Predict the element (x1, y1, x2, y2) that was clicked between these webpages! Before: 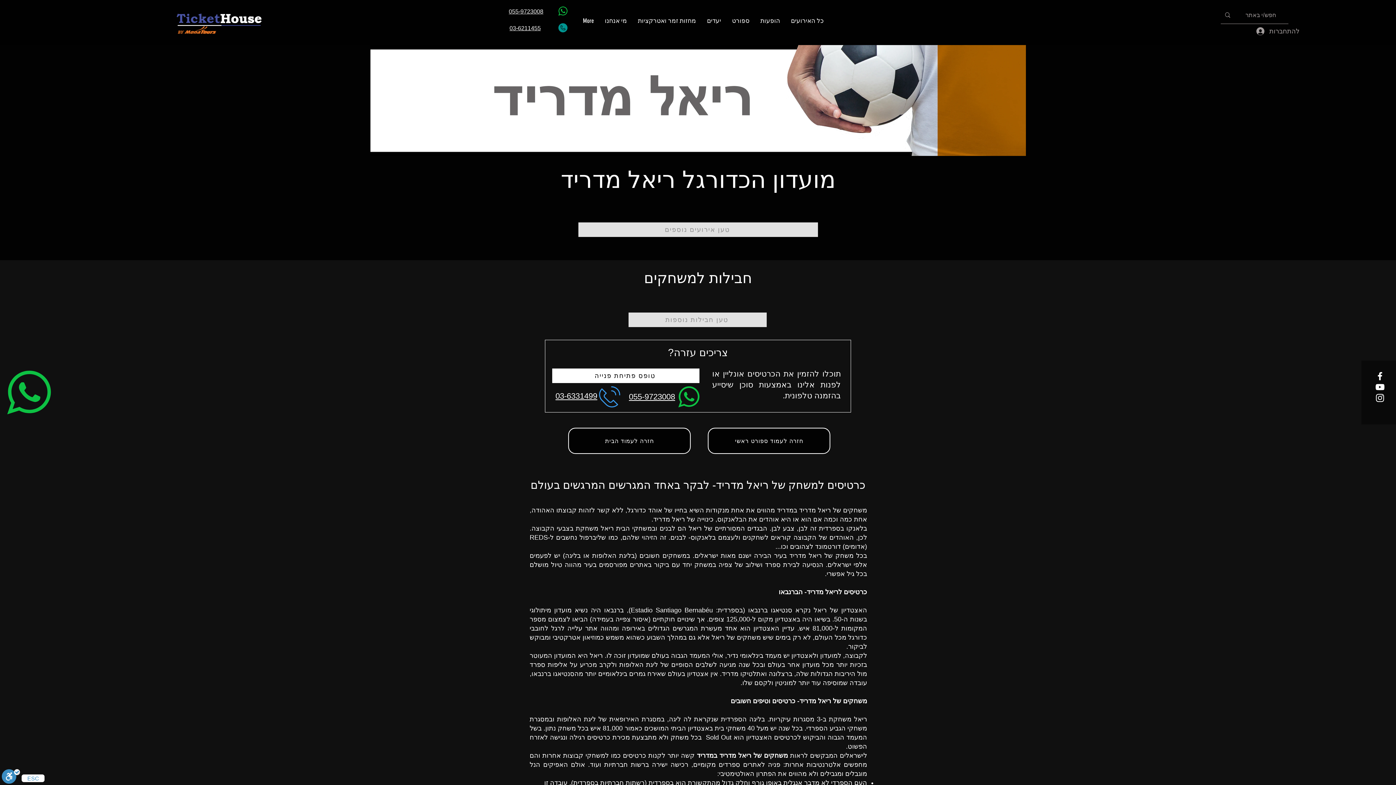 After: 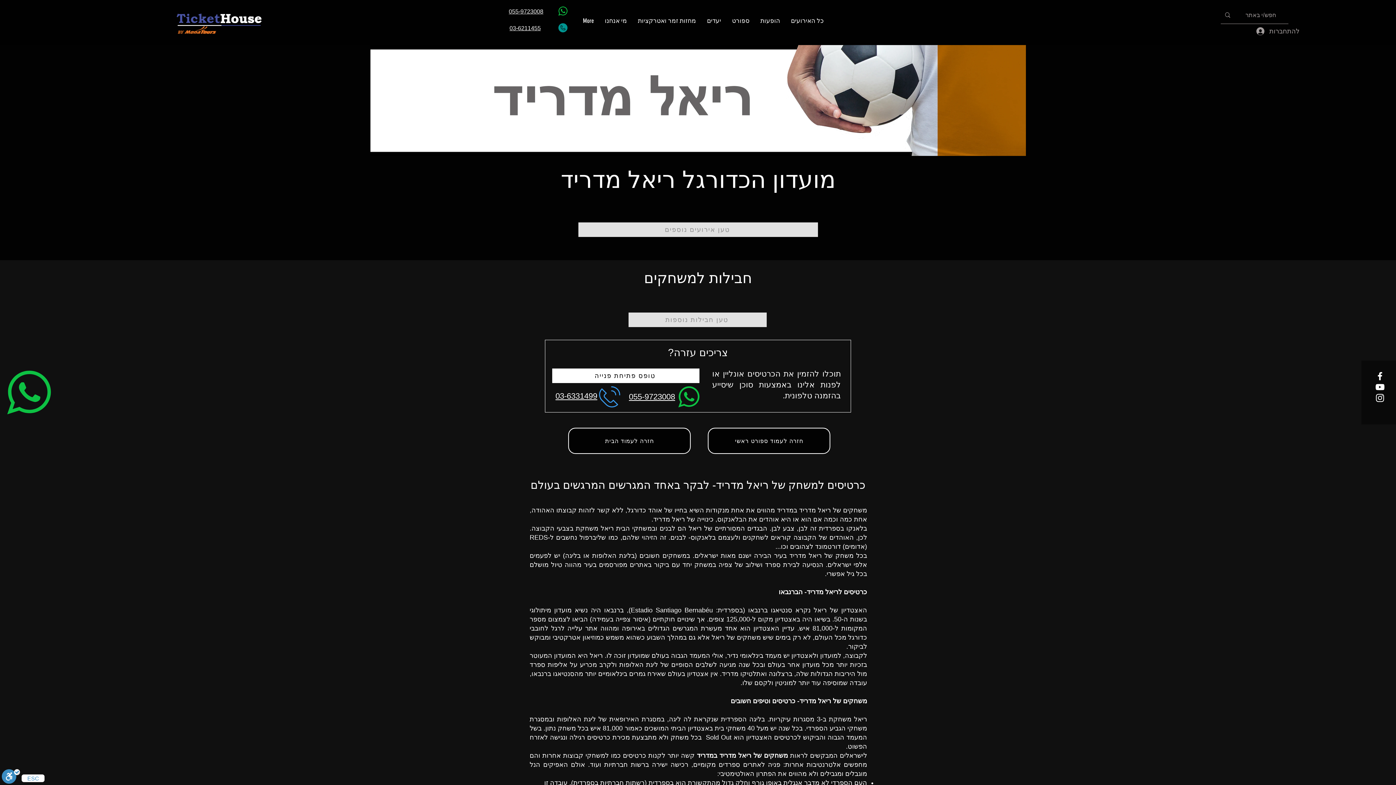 Action: bbox: (7, 370, 50, 414)